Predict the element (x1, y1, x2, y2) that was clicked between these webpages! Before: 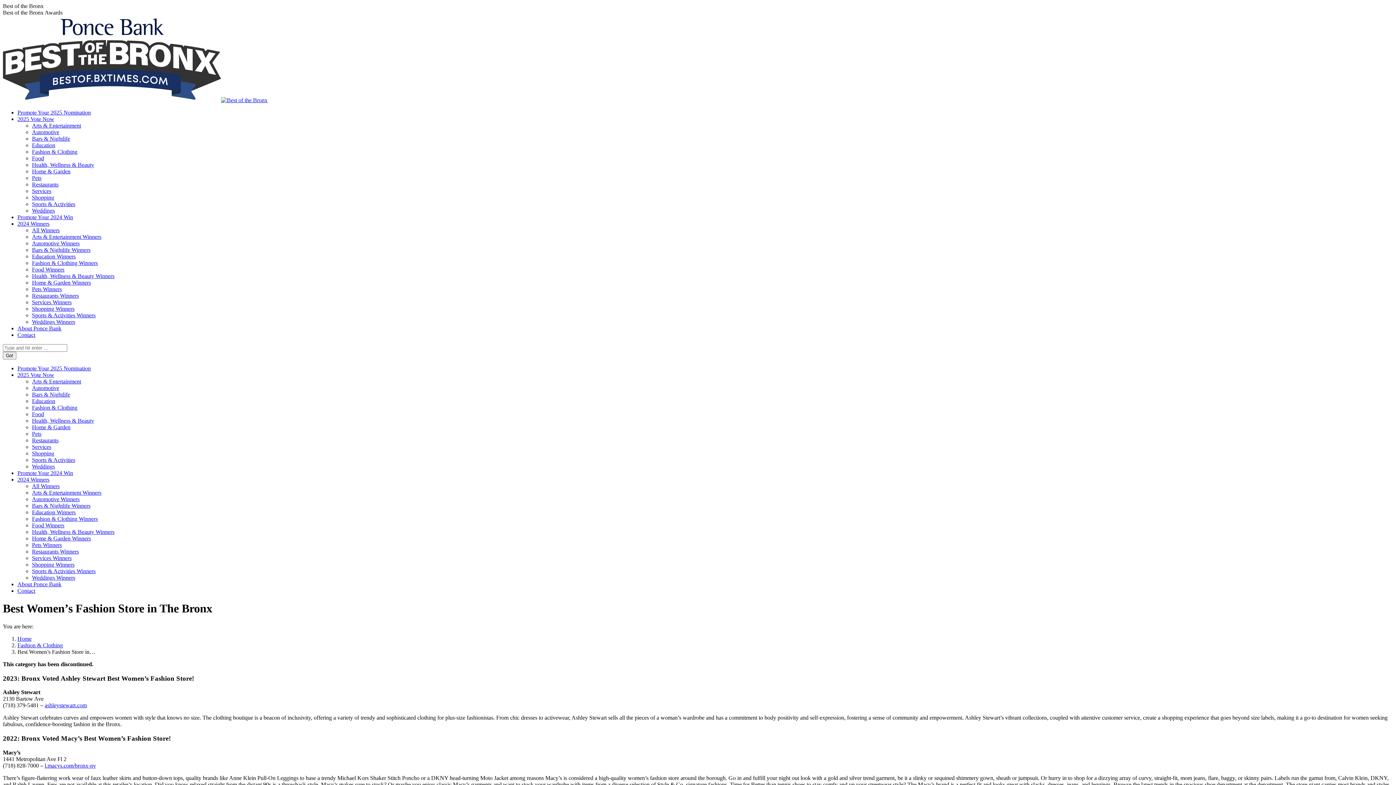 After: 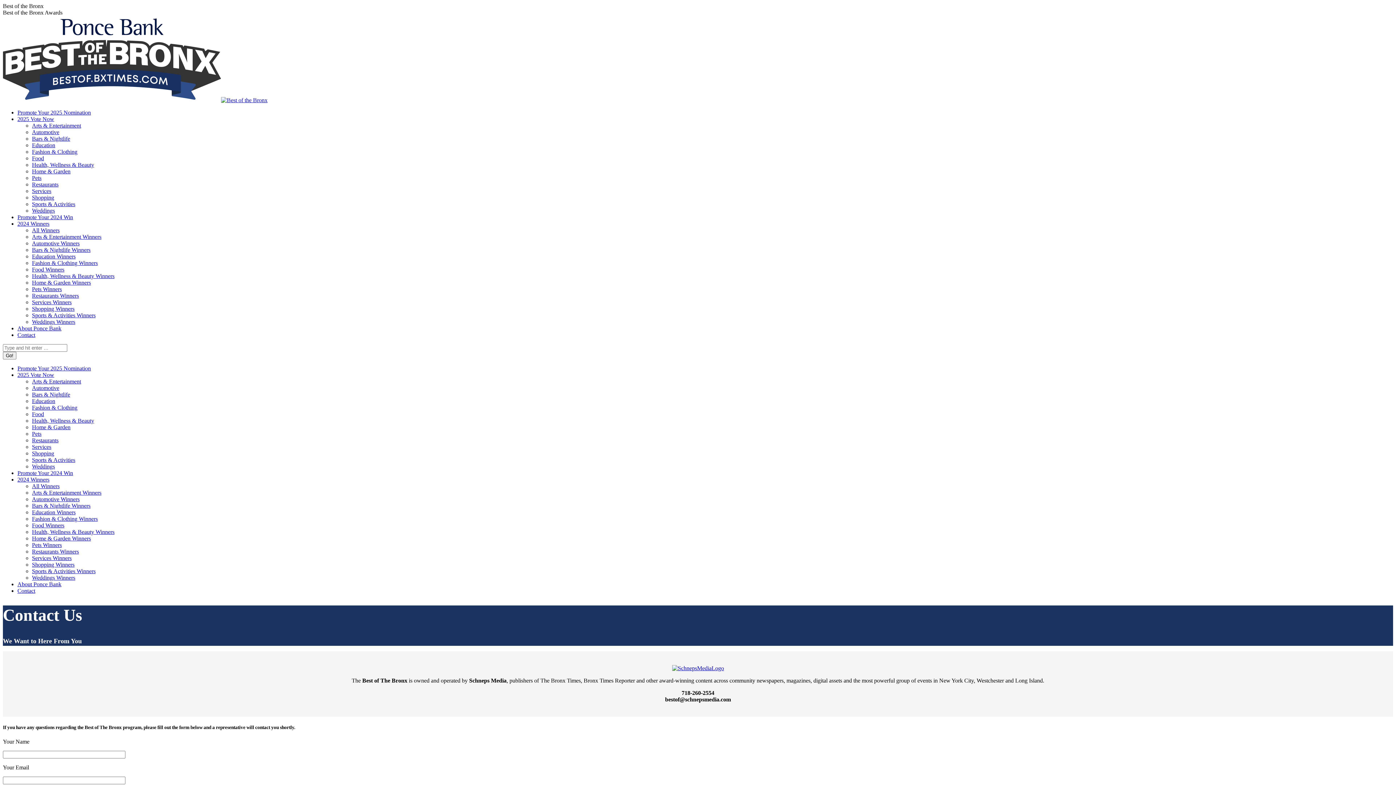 Action: bbox: (17, 588, 35, 594) label: Contact